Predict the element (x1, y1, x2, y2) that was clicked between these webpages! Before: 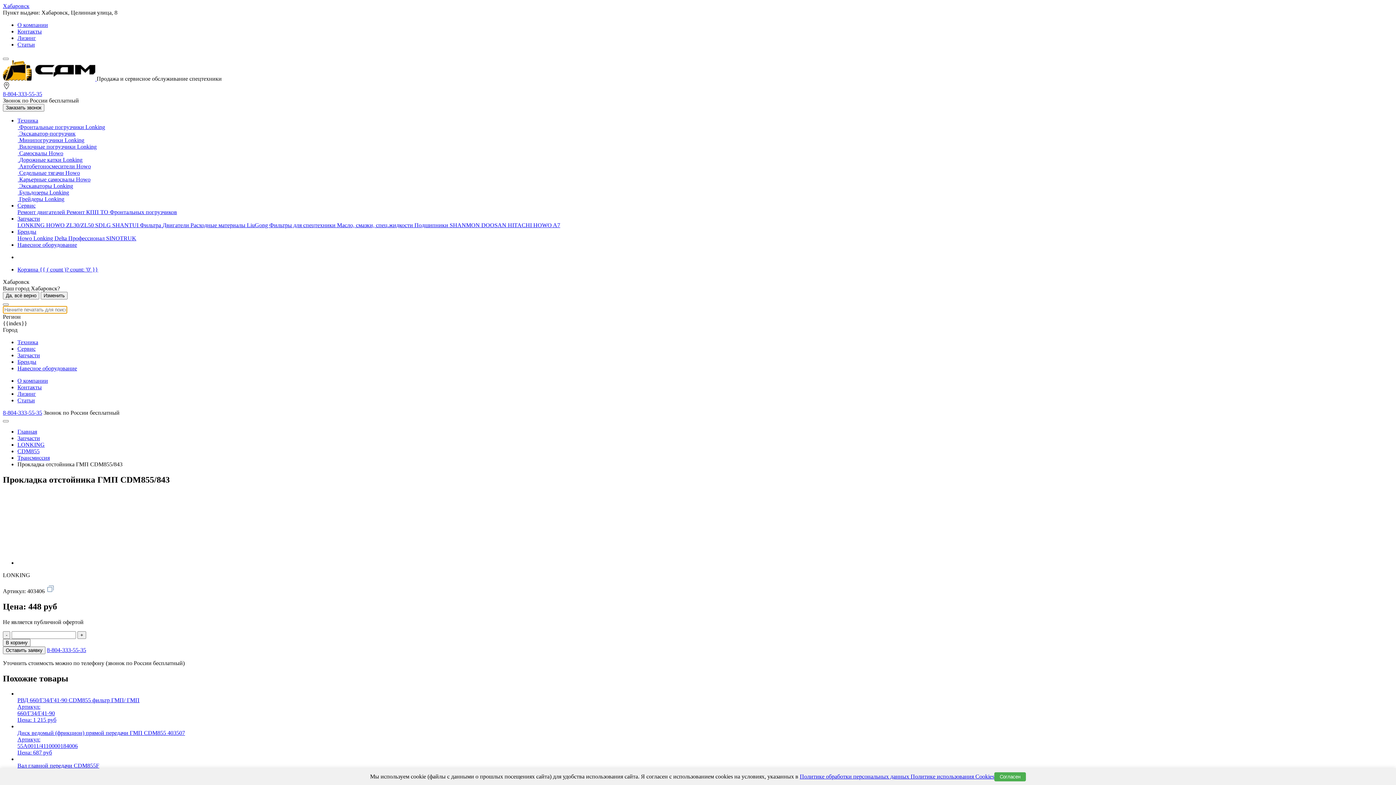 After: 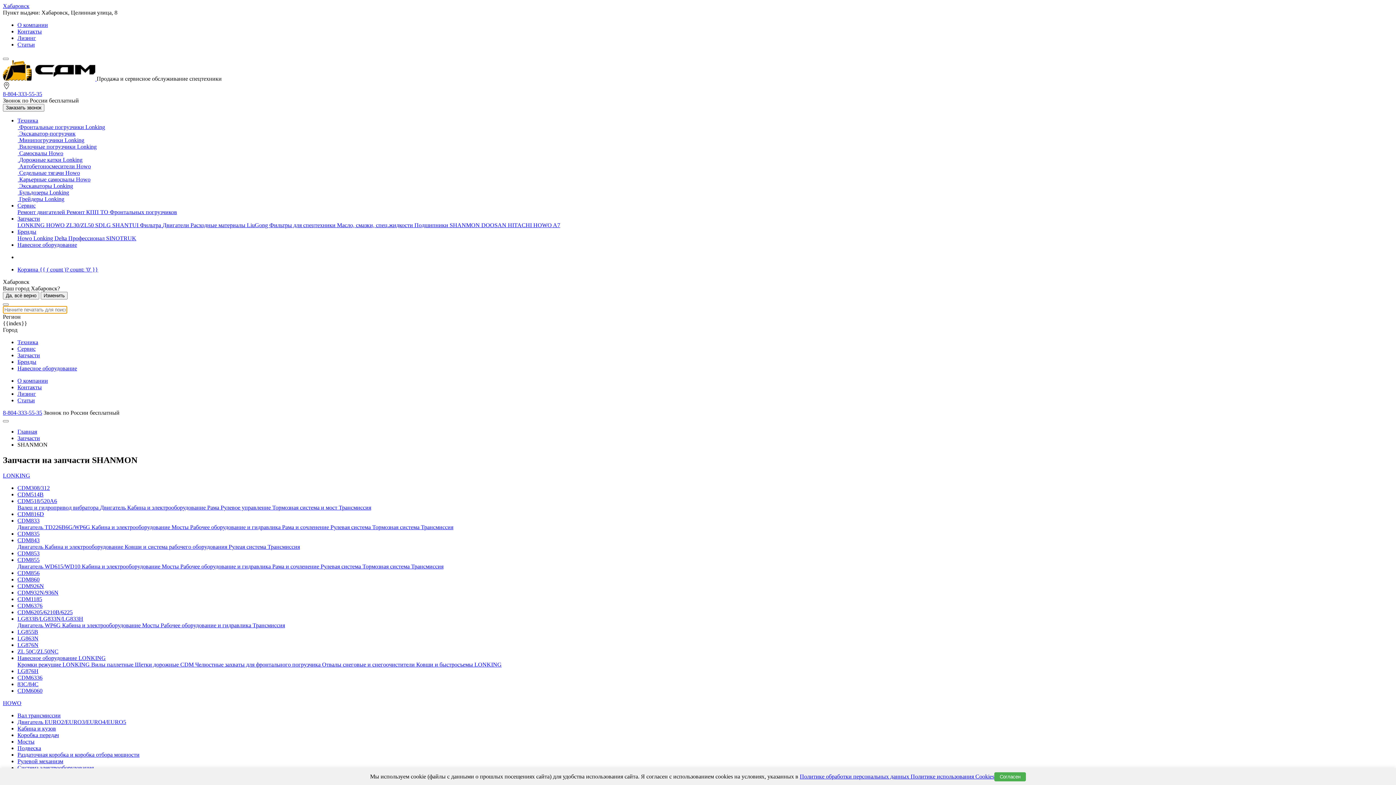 Action: bbox: (449, 222, 481, 228) label: SHANMON 